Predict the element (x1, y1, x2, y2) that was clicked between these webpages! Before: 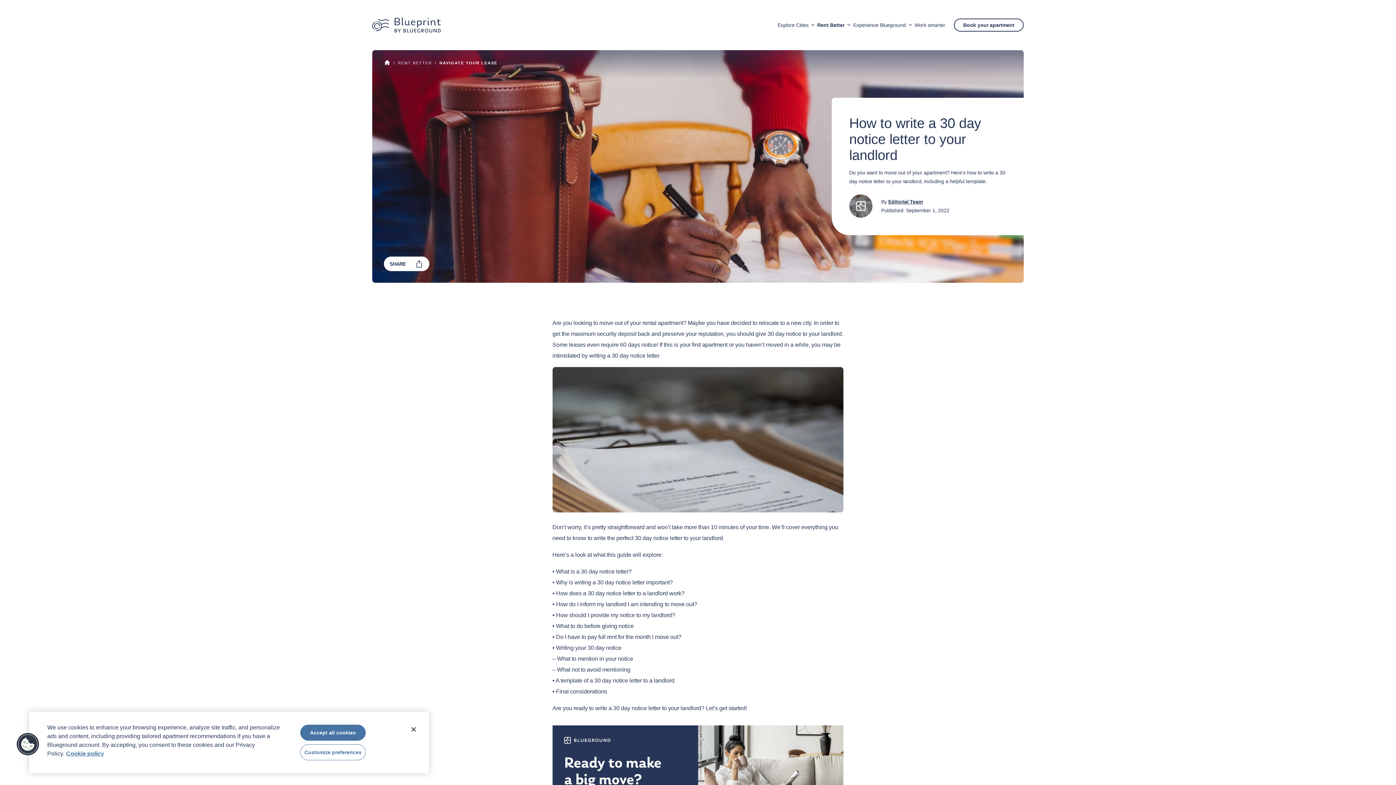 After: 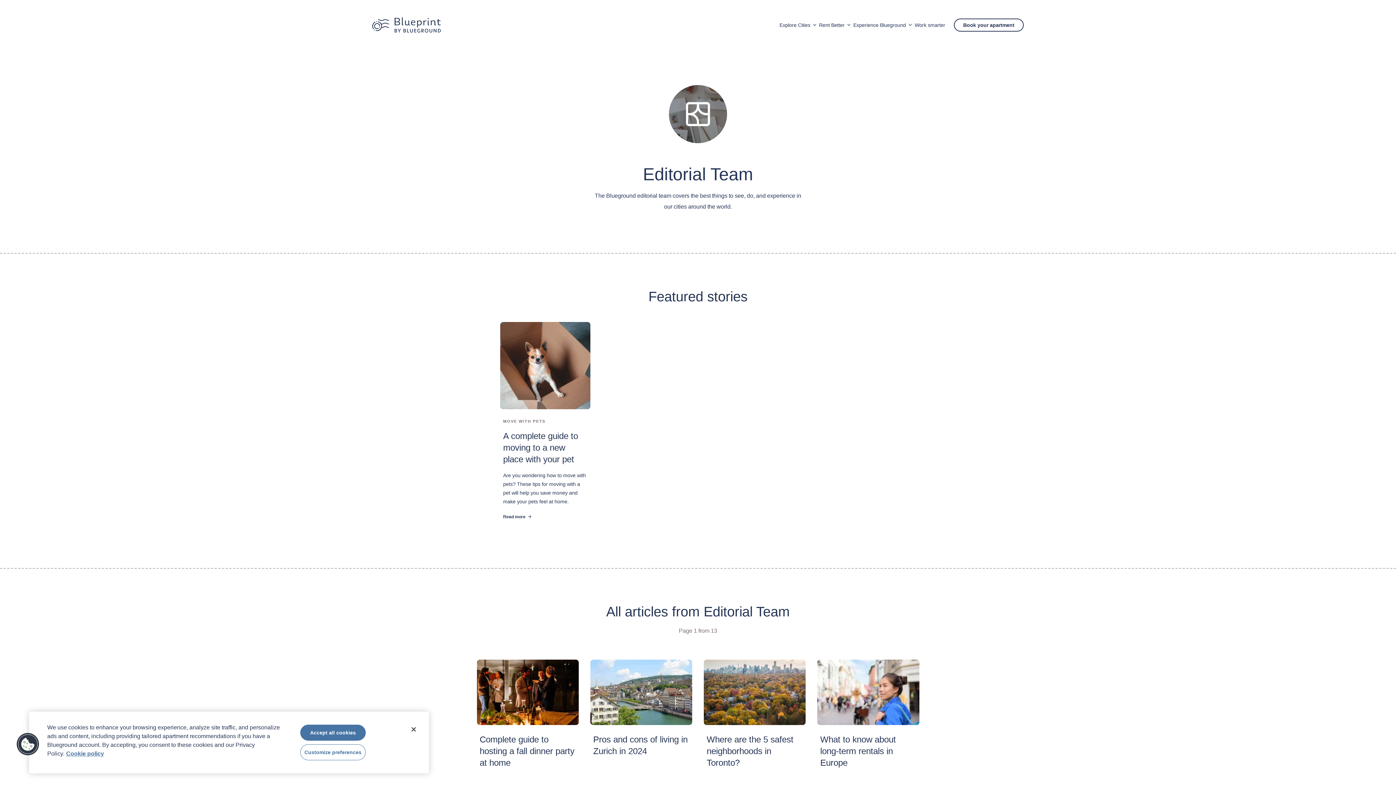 Action: bbox: (888, 198, 923, 204) label: Editorial Team